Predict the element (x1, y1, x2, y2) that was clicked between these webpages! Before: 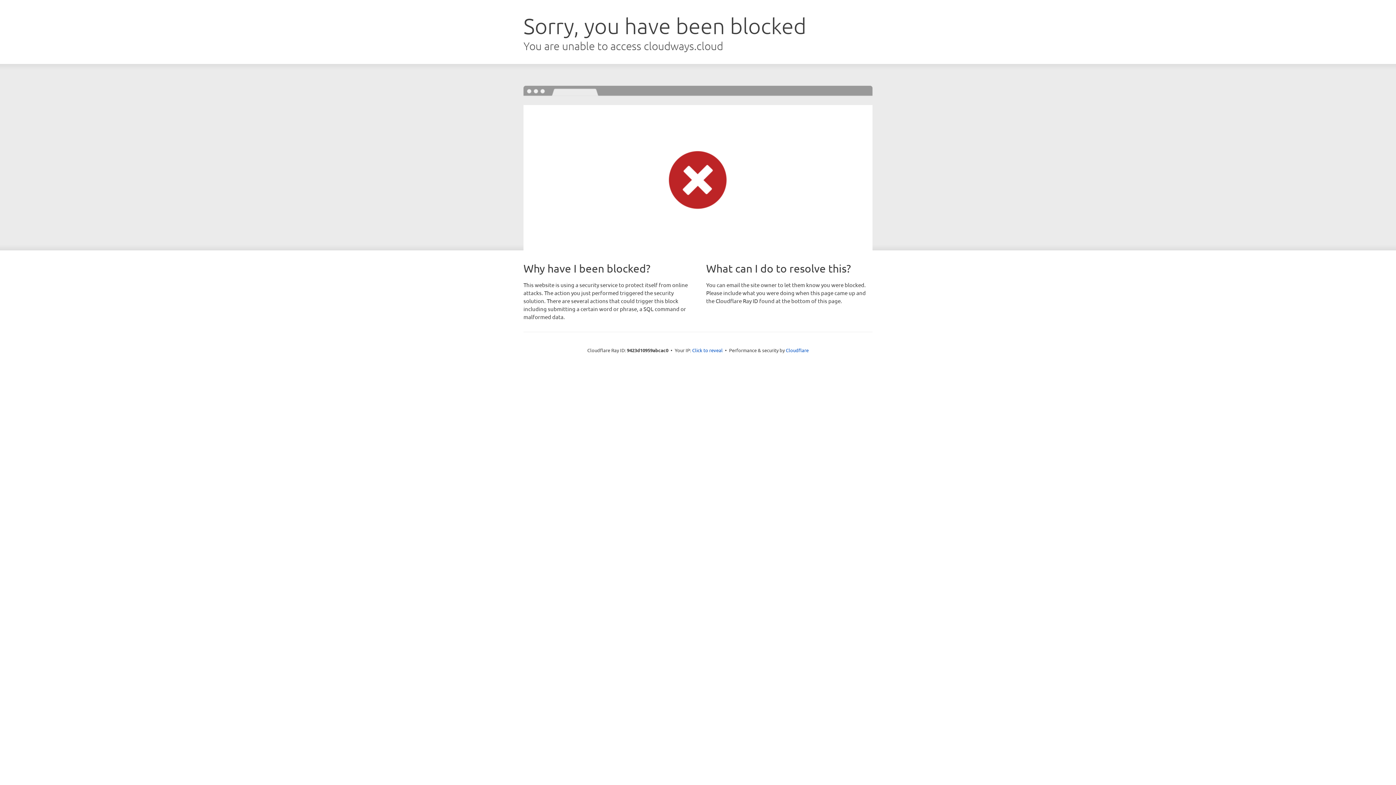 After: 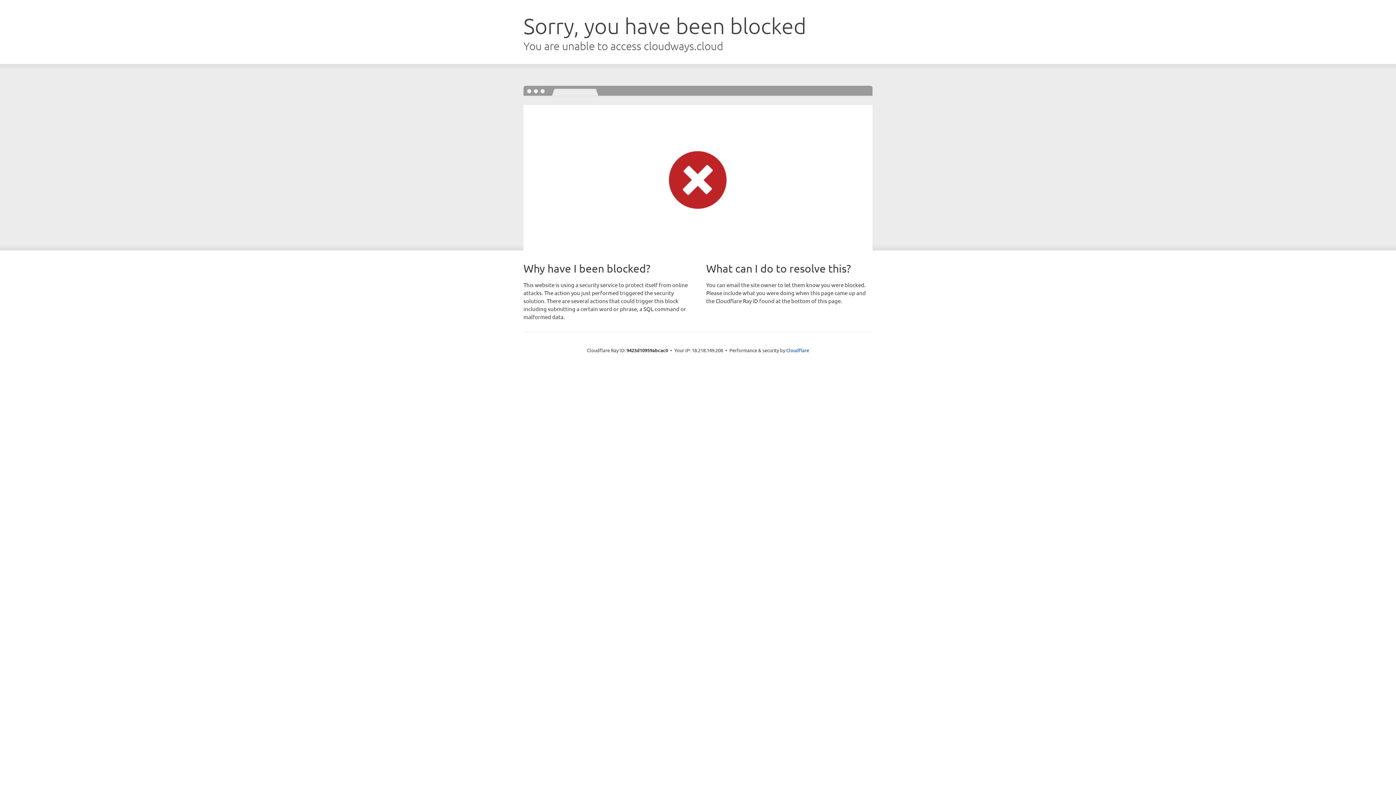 Action: bbox: (692, 346, 722, 353) label: Click to reveal